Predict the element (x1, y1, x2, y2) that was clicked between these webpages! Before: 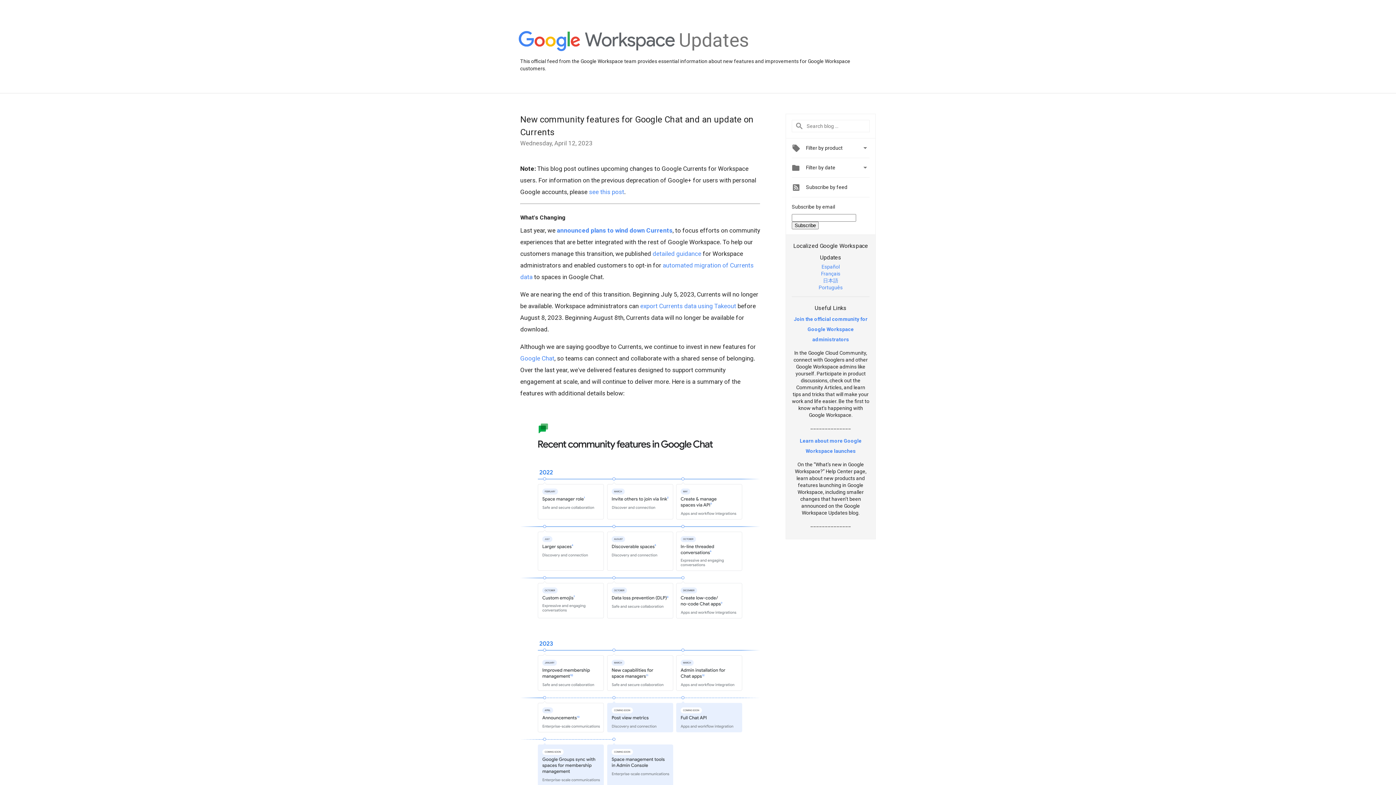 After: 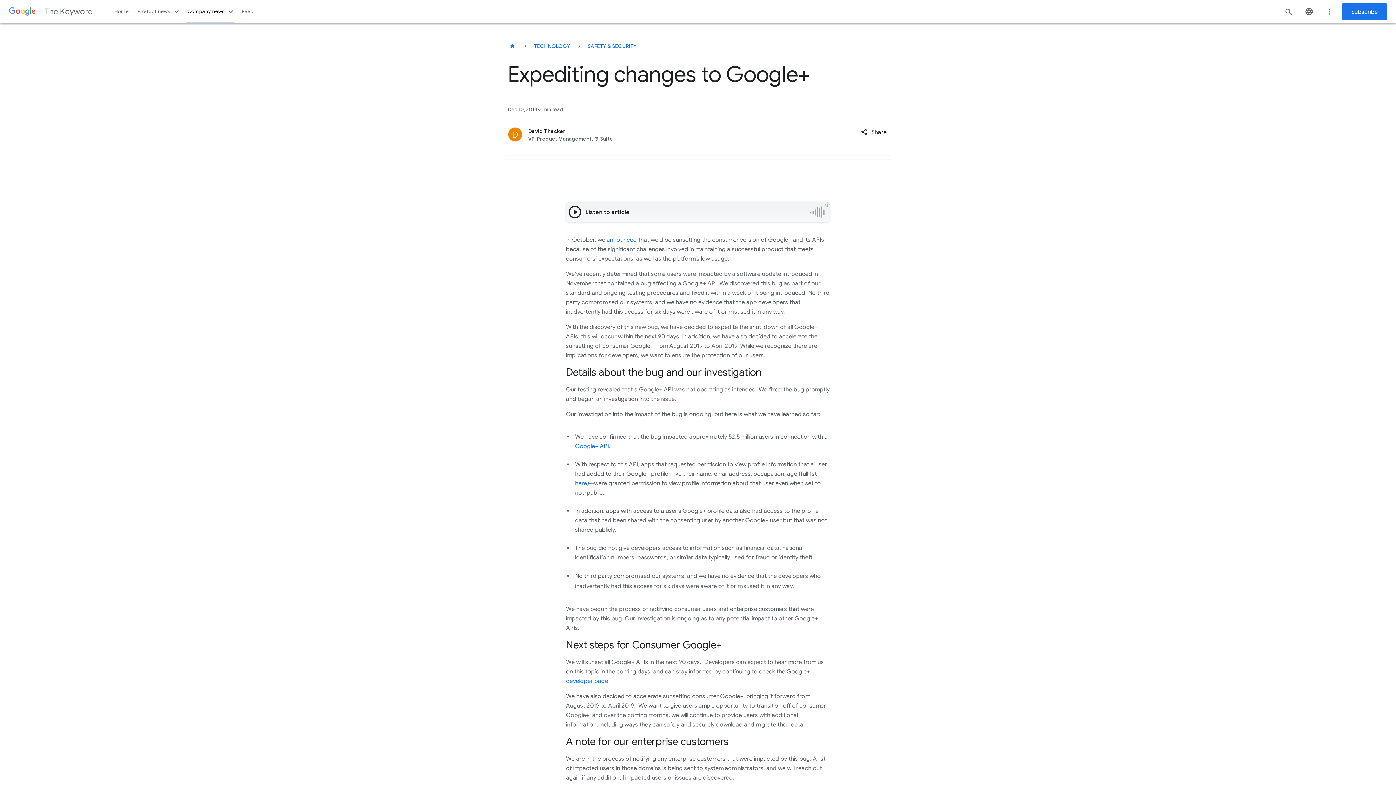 Action: bbox: (589, 188, 624, 195) label: see this post